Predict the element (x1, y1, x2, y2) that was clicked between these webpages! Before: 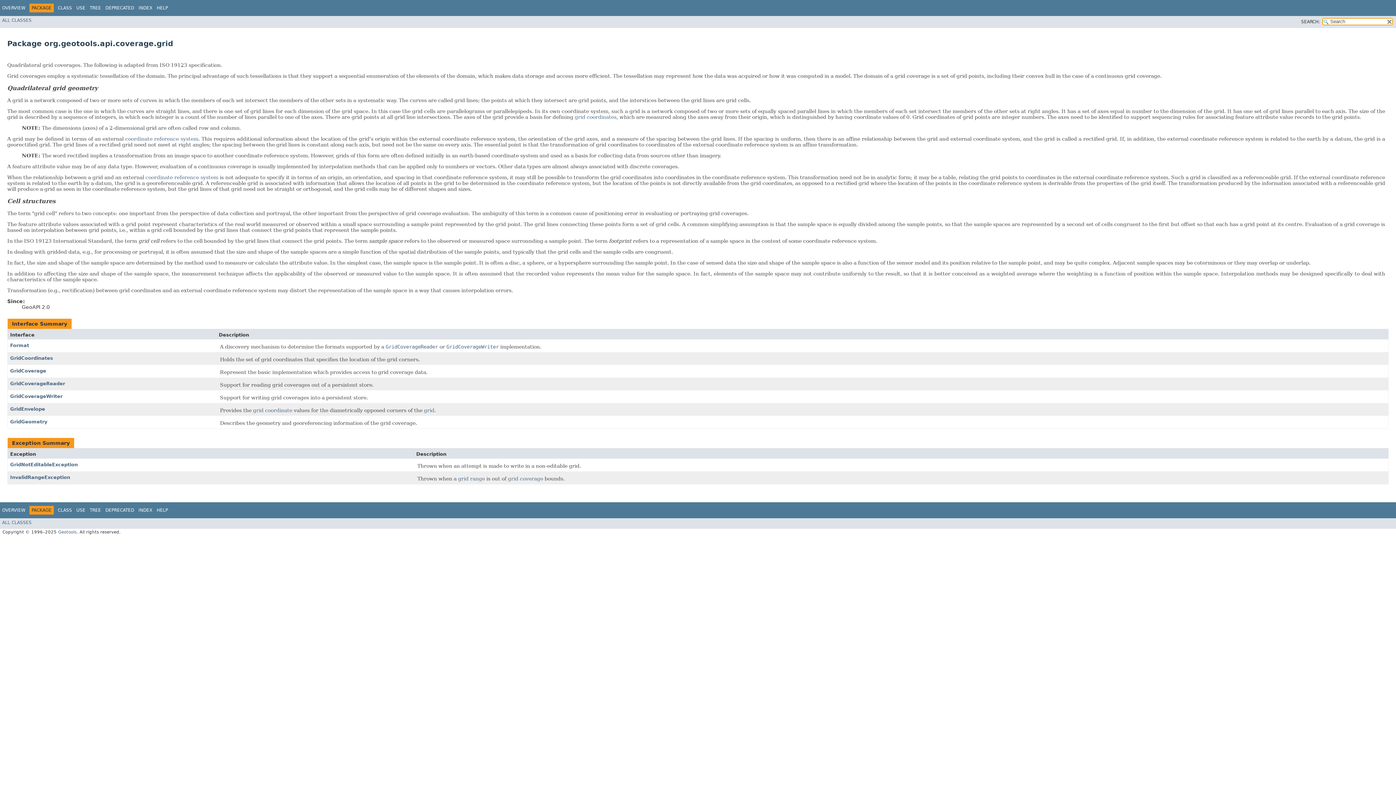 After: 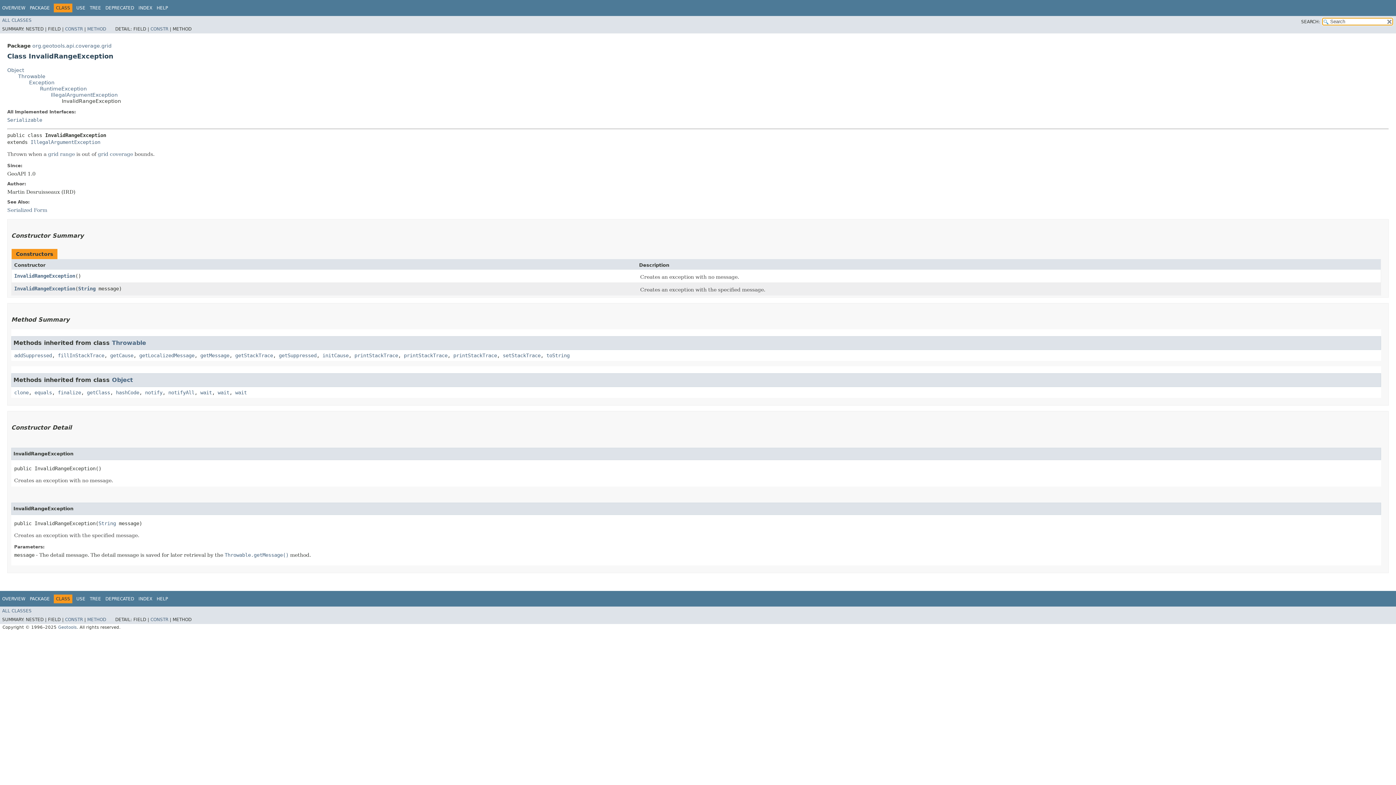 Action: label: InvalidRangeException bbox: (10, 474, 70, 480)